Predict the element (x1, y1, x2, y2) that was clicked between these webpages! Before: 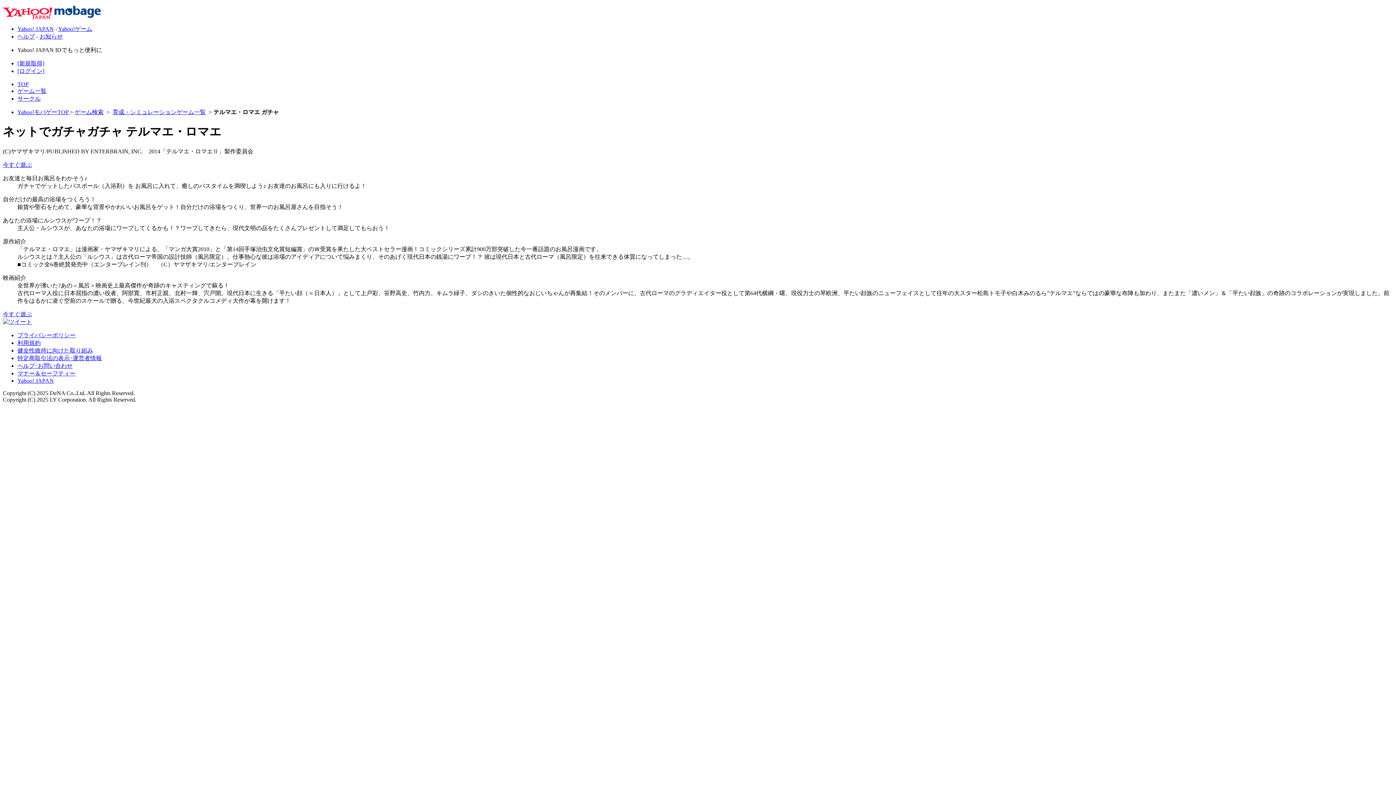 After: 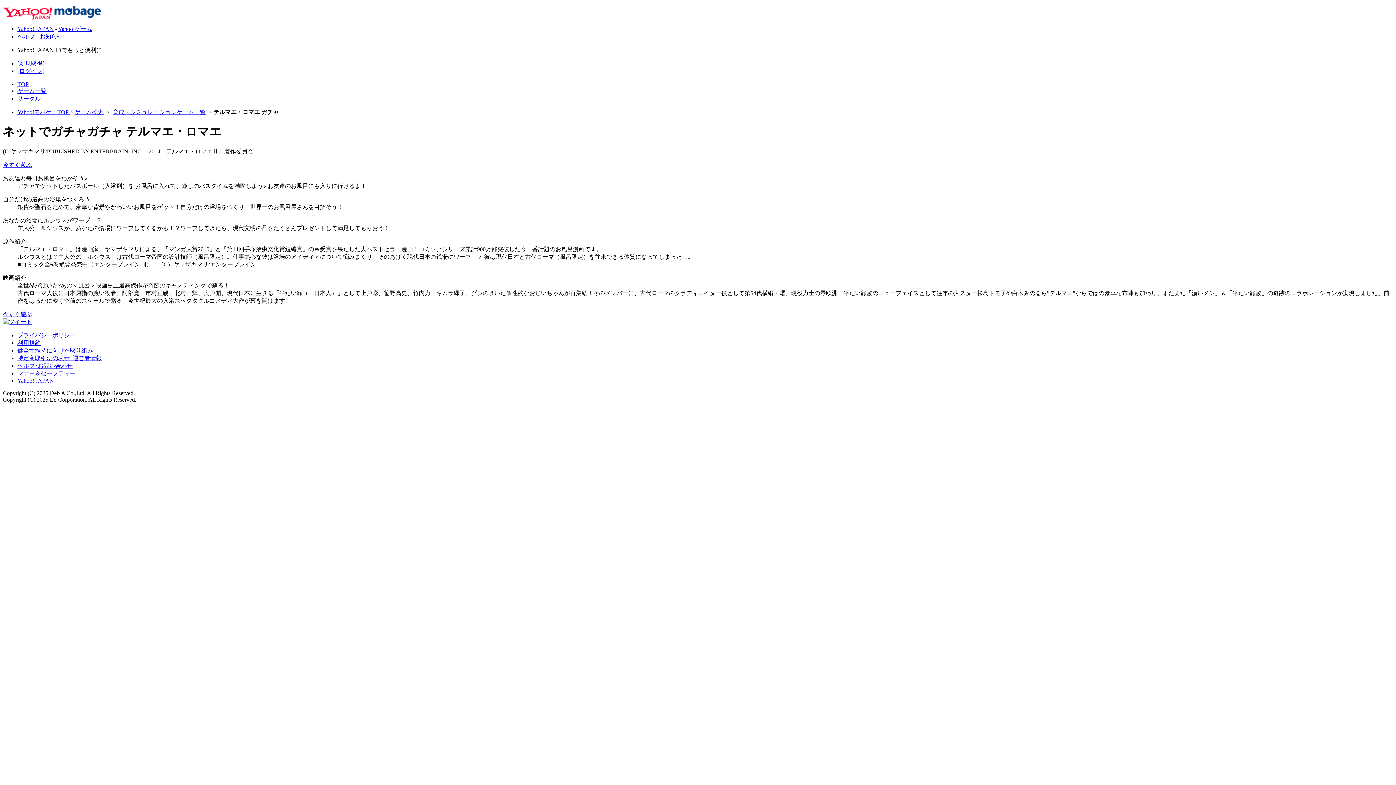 Action: bbox: (17, 347, 93, 353) label: 健全性維持に向けた取り組み